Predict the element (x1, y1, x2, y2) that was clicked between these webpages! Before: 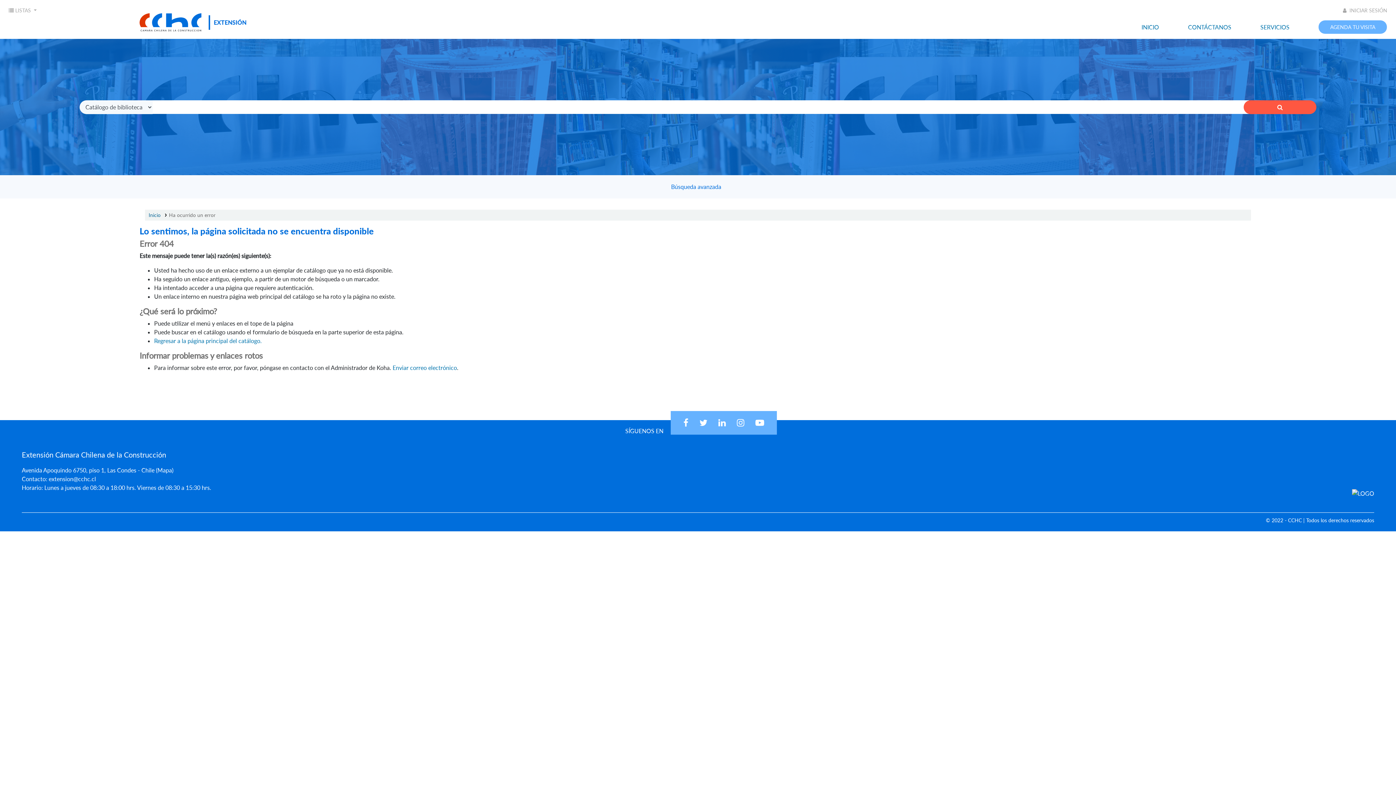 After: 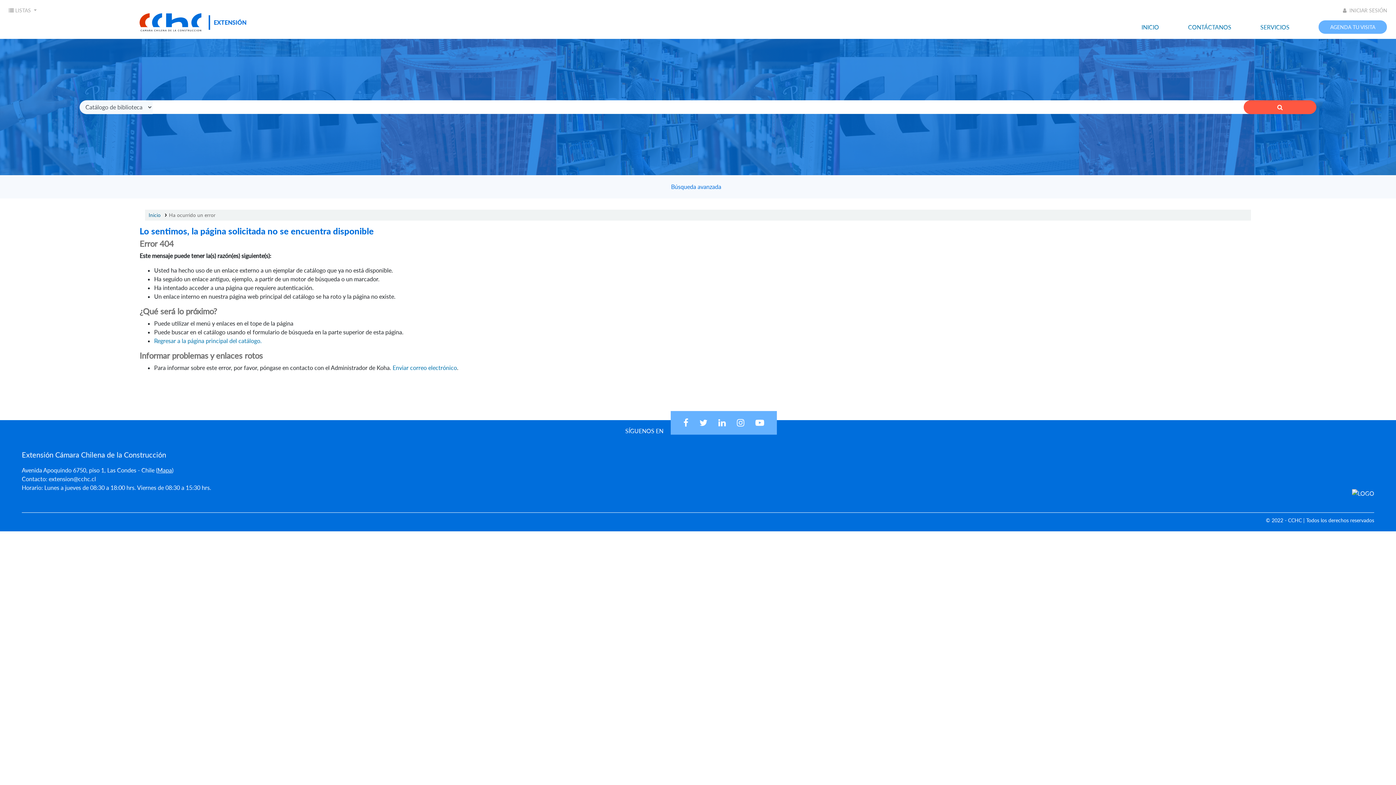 Action: label: Mapa bbox: (157, 466, 172, 473)